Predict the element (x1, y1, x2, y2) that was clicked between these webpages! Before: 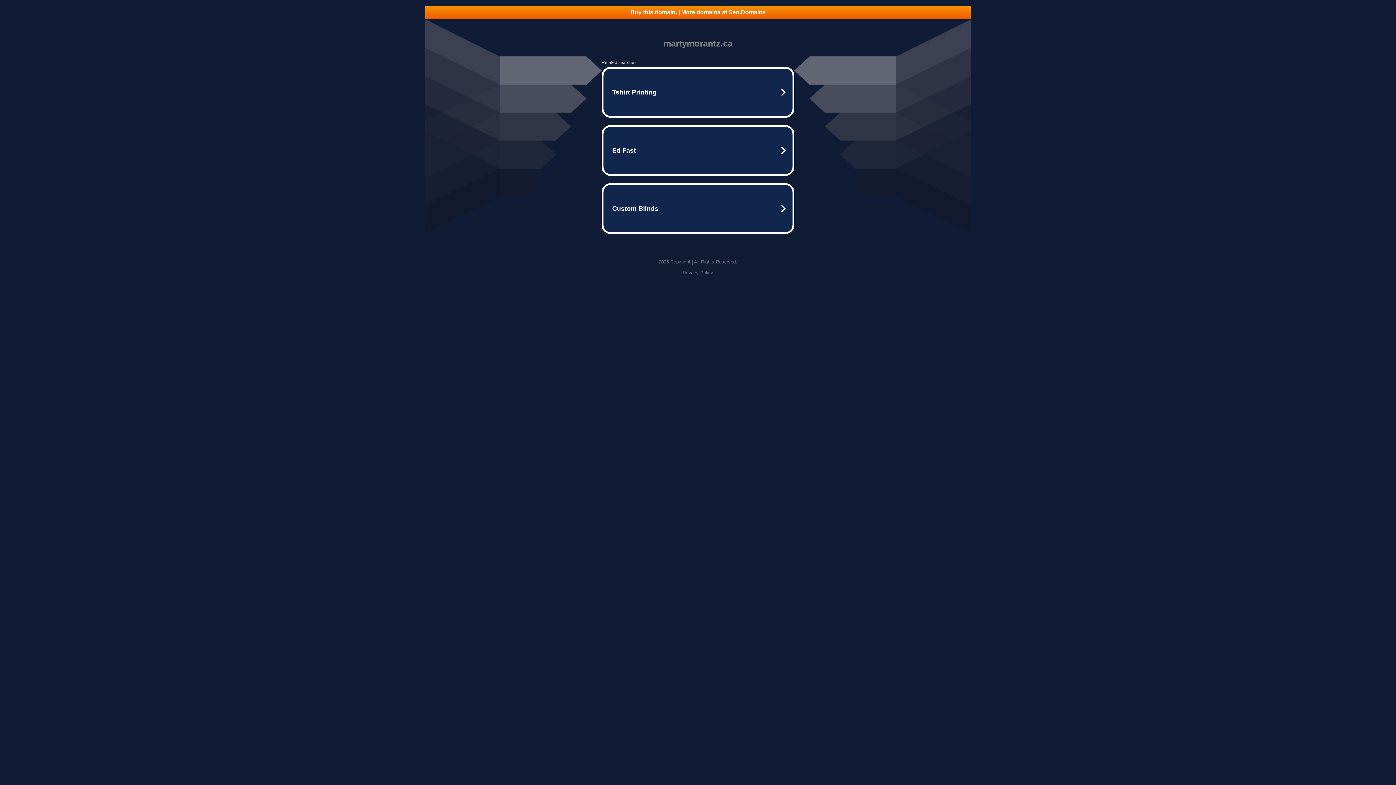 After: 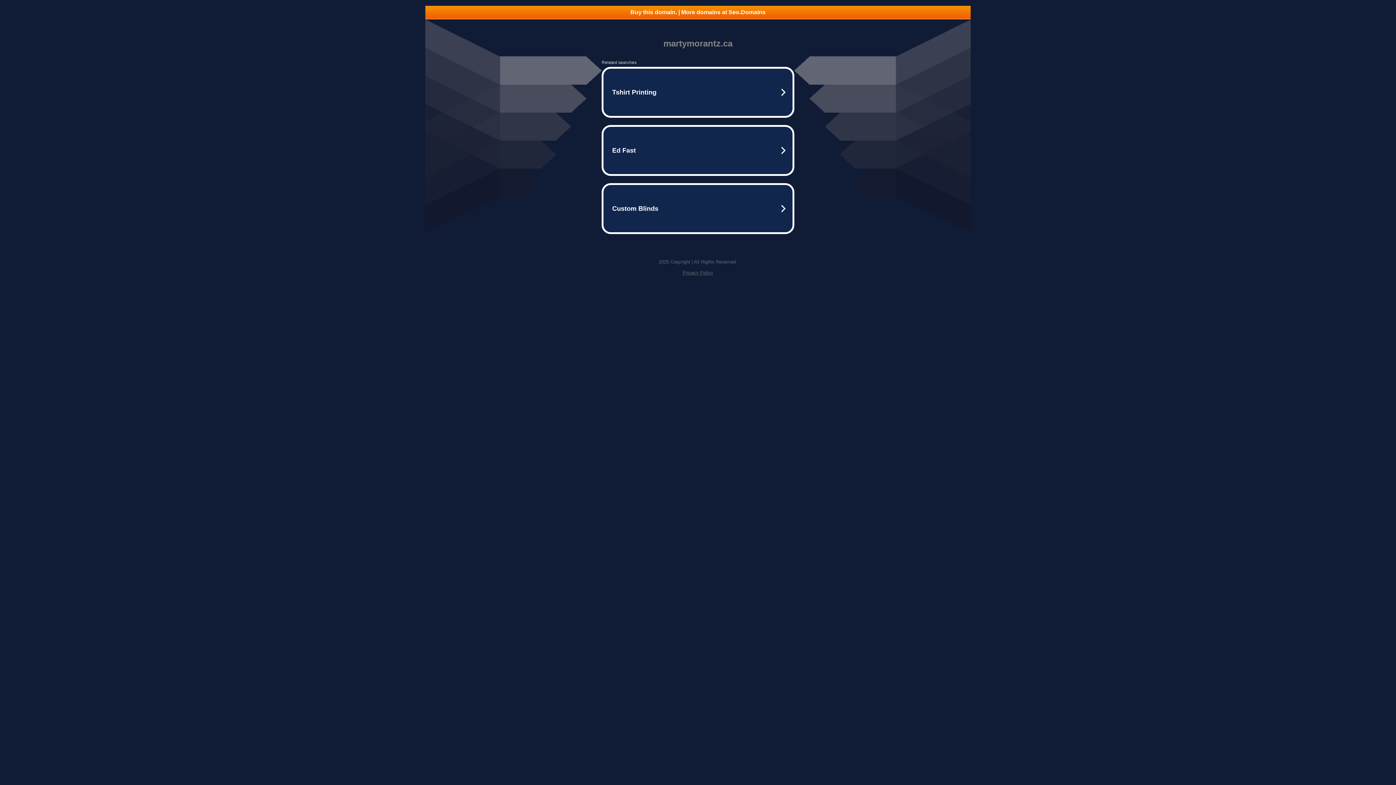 Action: label: Buy this domain. | More domains at Seo.Domains bbox: (425, 5, 970, 18)